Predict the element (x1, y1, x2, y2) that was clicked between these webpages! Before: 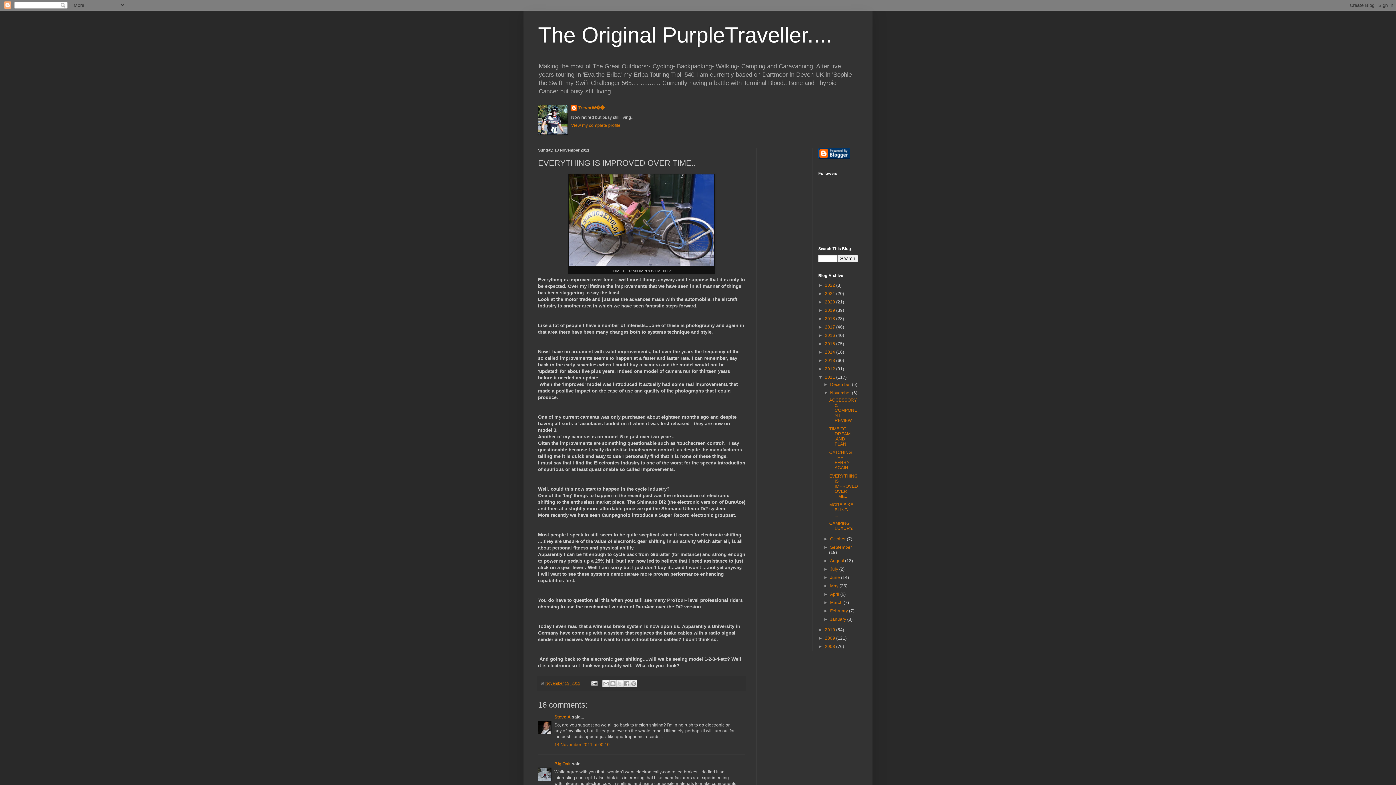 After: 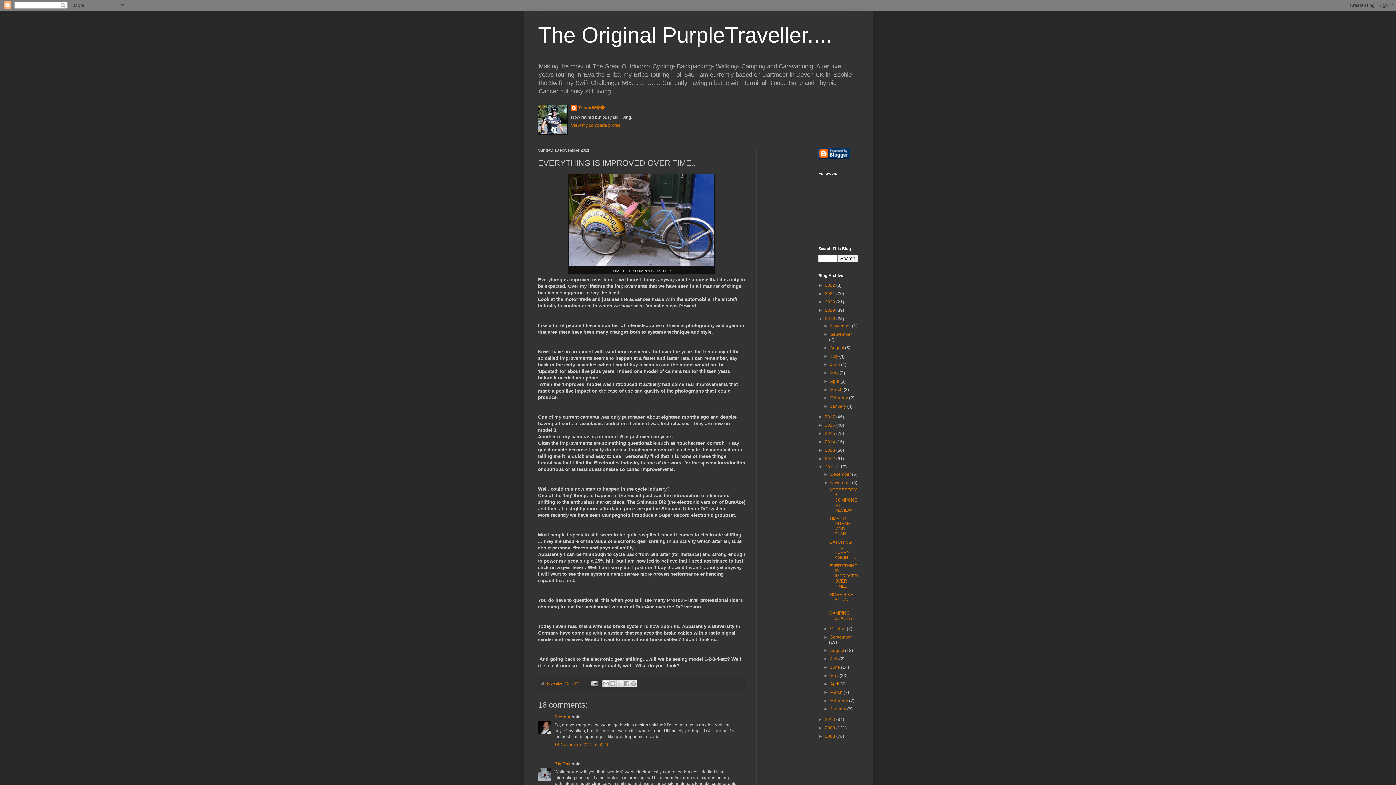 Action: bbox: (818, 316, 825, 321) label: ►  